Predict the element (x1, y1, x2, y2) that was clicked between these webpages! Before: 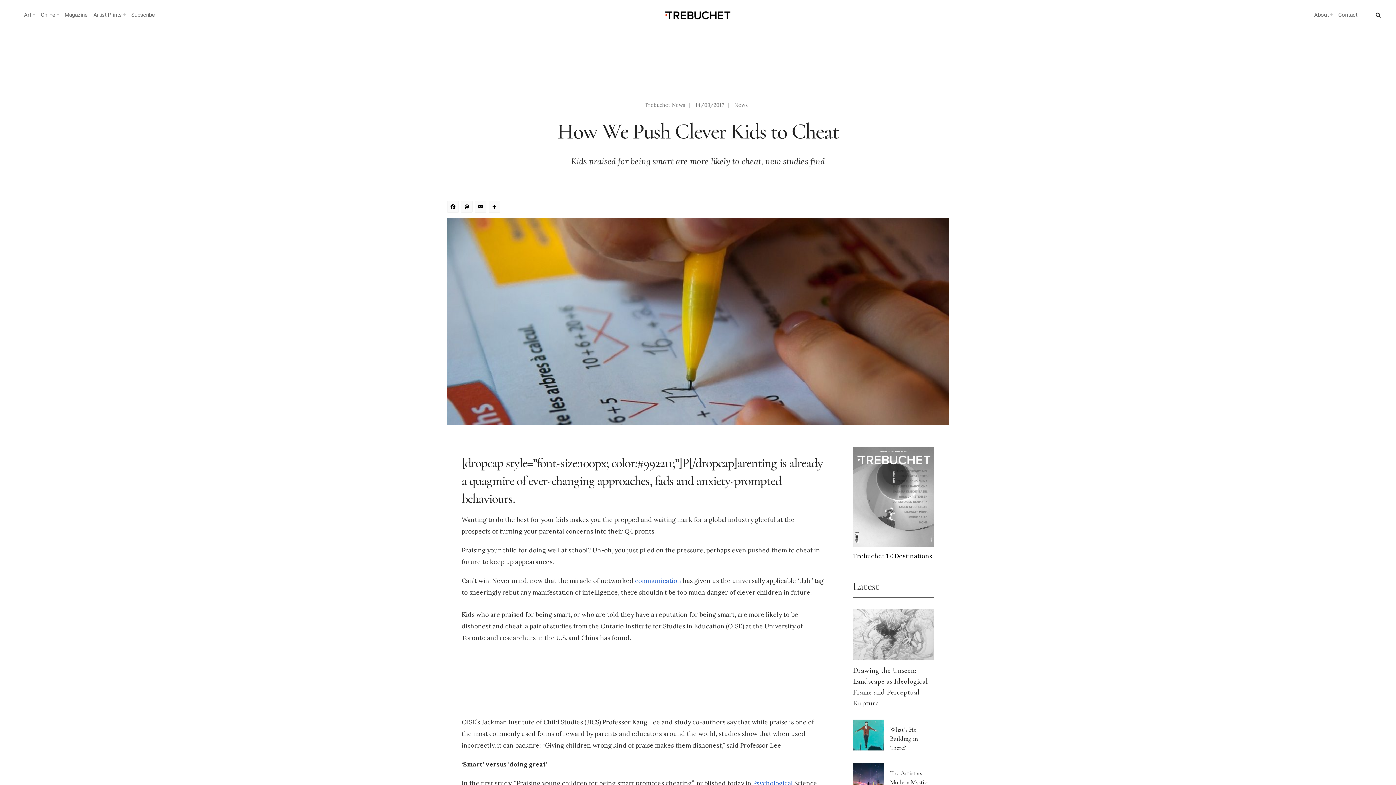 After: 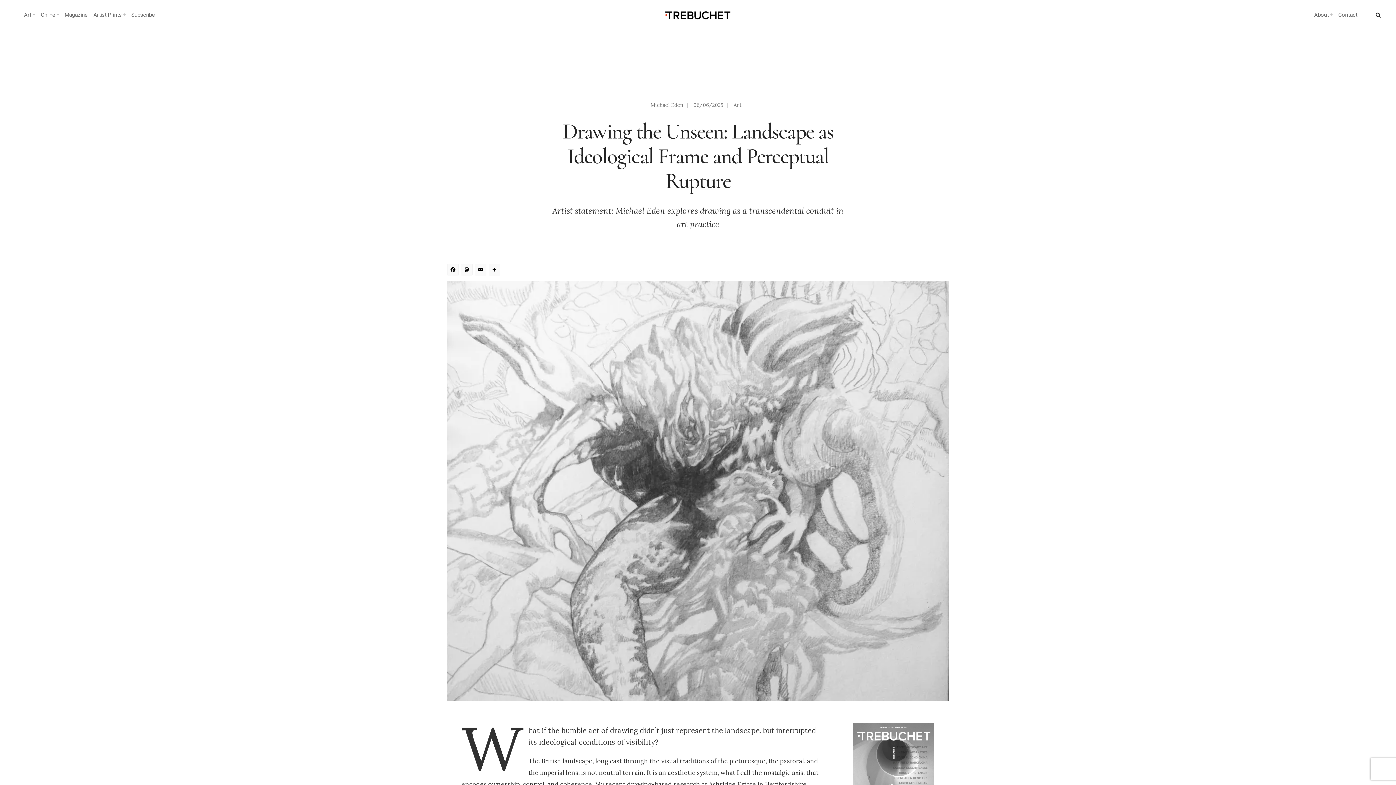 Action: bbox: (853, 609, 934, 659)